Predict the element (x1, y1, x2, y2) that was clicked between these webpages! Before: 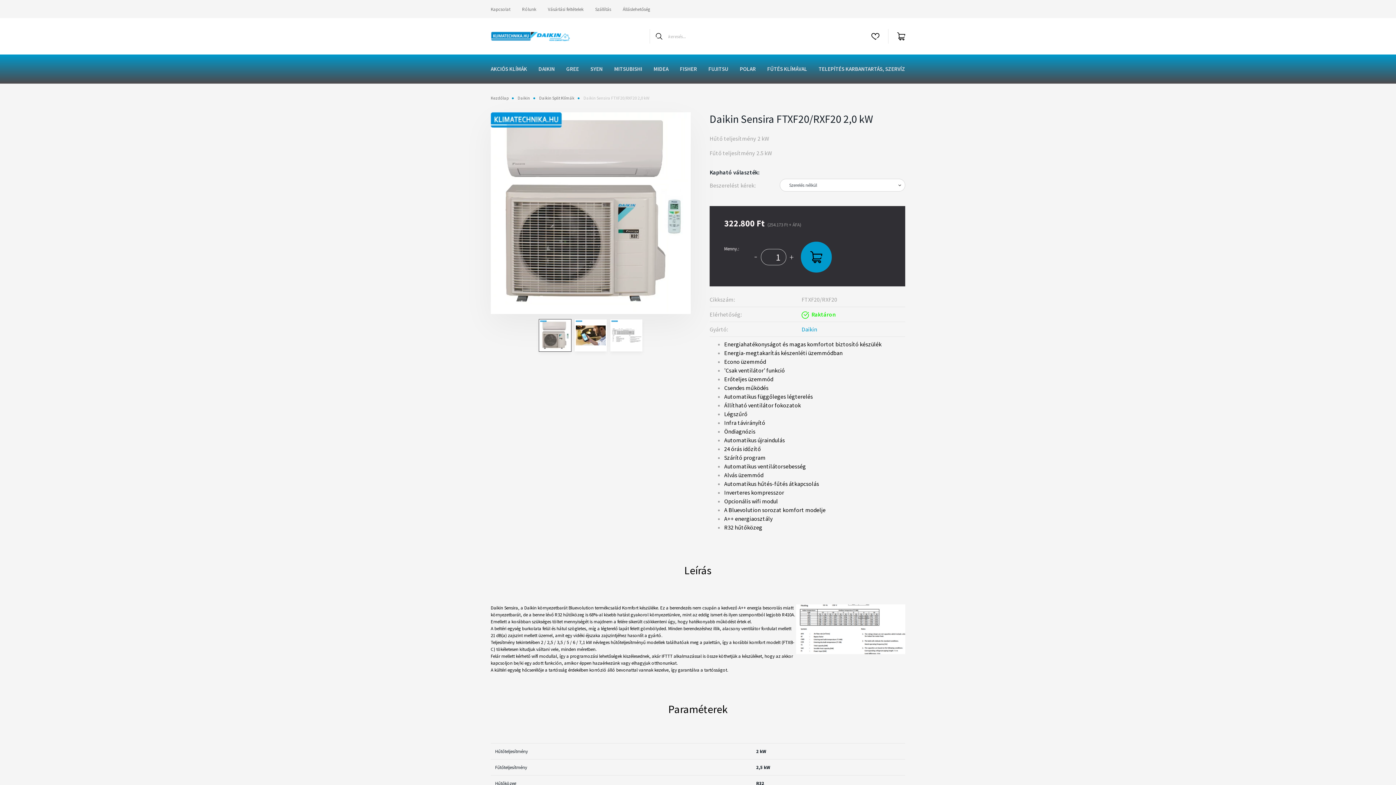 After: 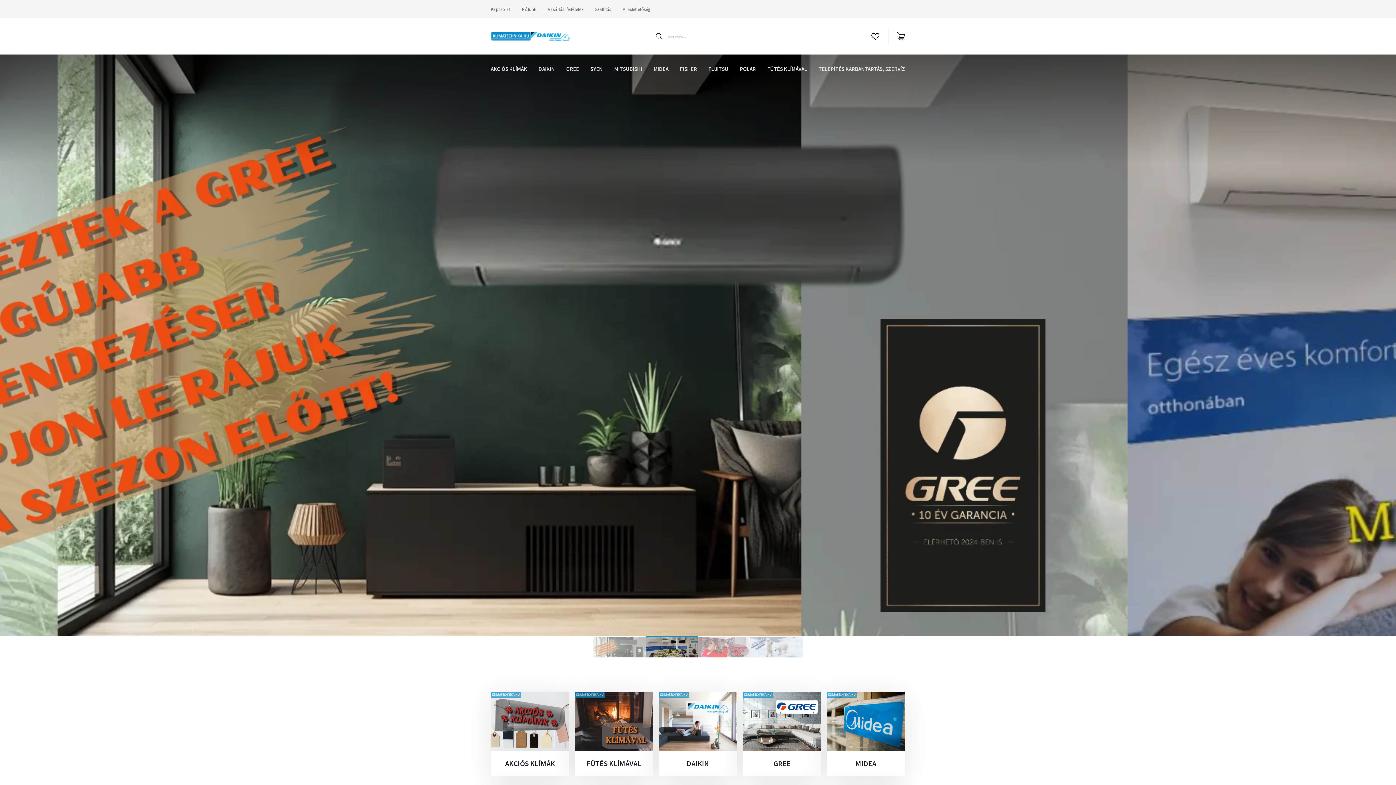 Action: bbox: (490, 18, 582, 54)